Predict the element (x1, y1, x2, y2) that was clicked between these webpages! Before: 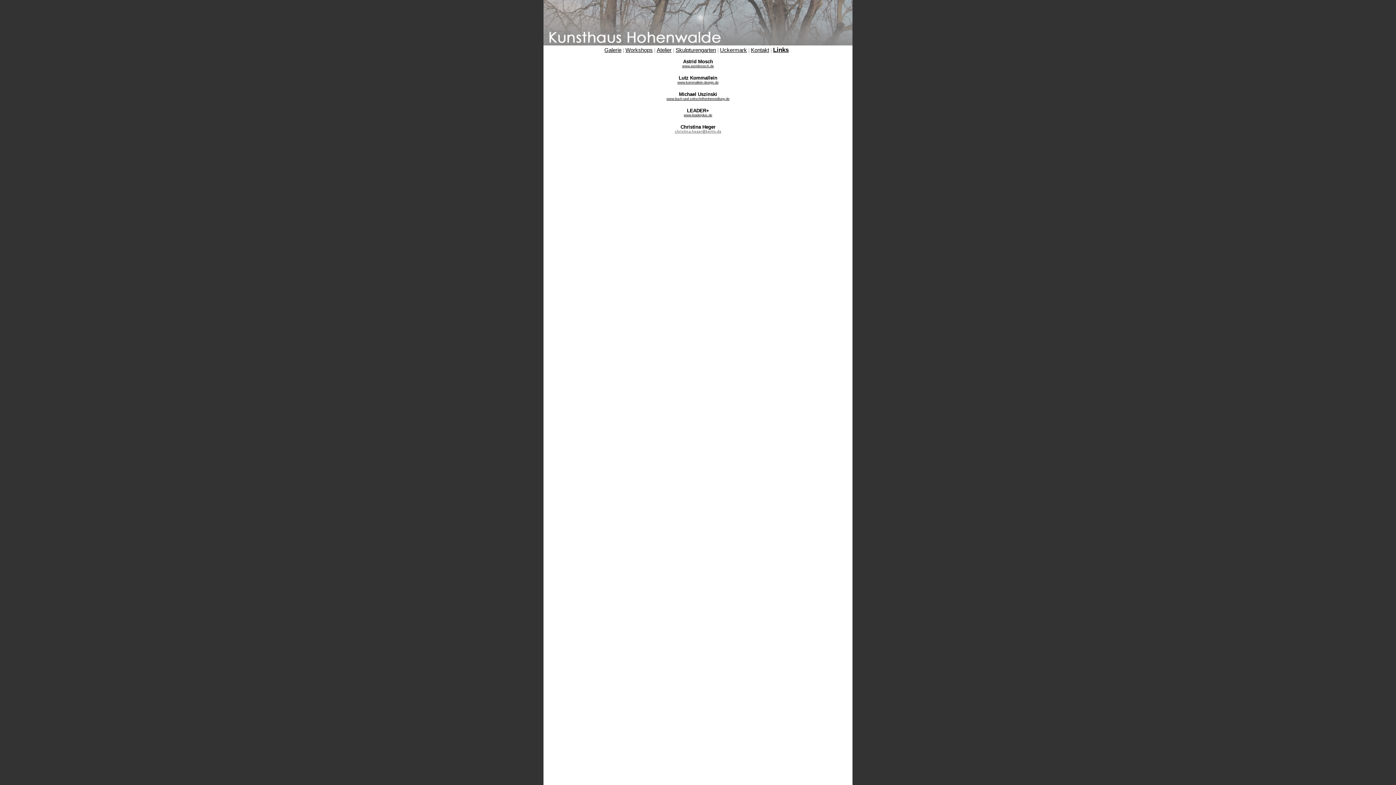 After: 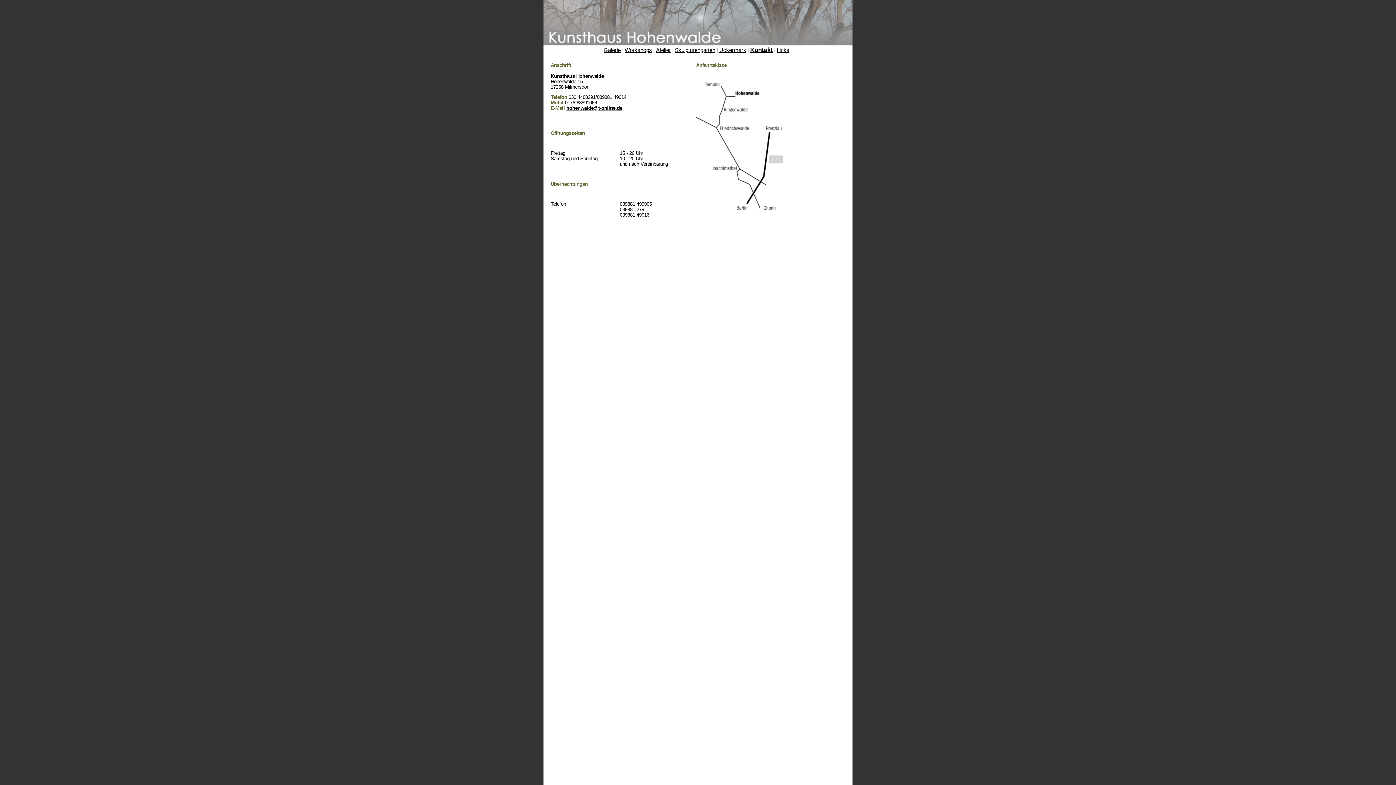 Action: label: Kontakt bbox: (751, 46, 769, 53)